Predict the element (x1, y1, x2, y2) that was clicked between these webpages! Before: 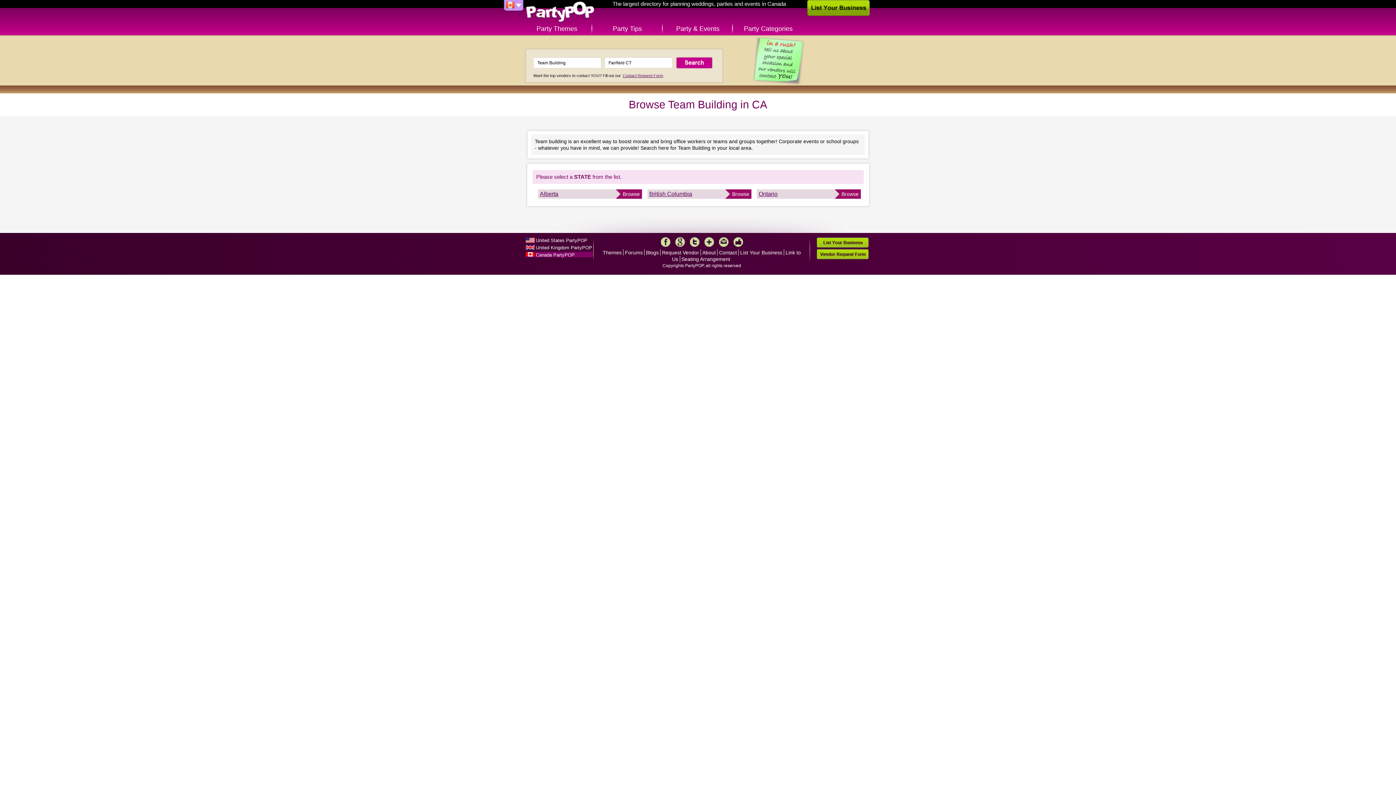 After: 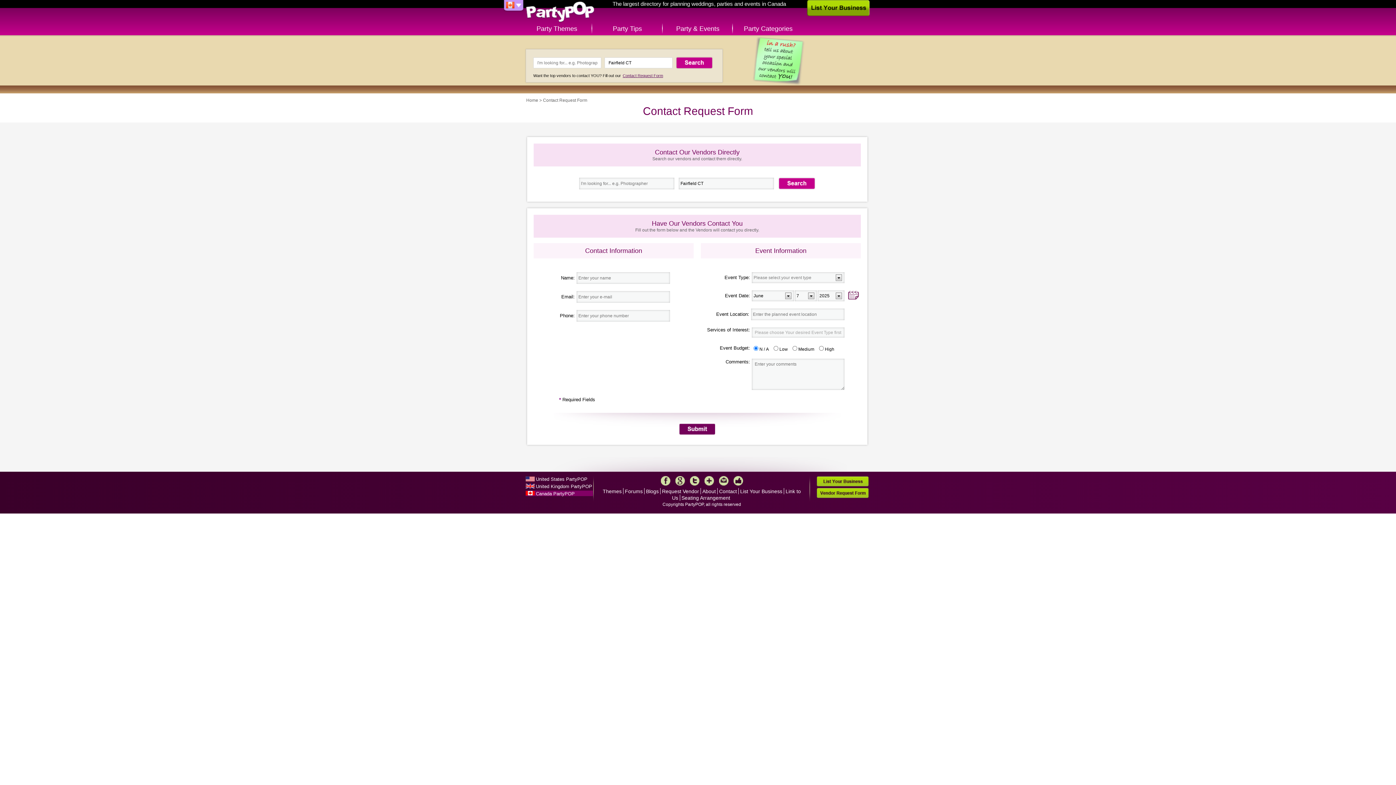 Action: label: Request Vendor bbox: (662, 249, 699, 255)